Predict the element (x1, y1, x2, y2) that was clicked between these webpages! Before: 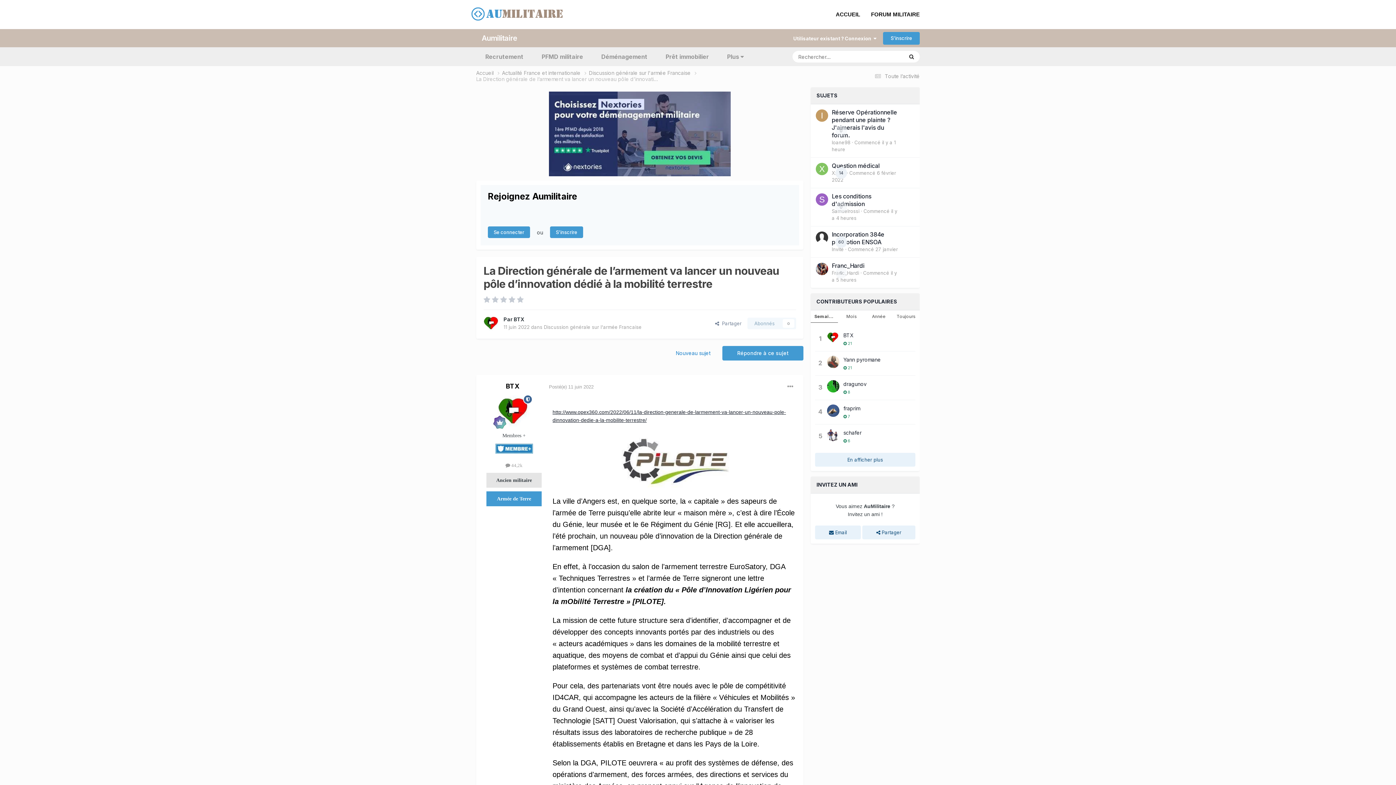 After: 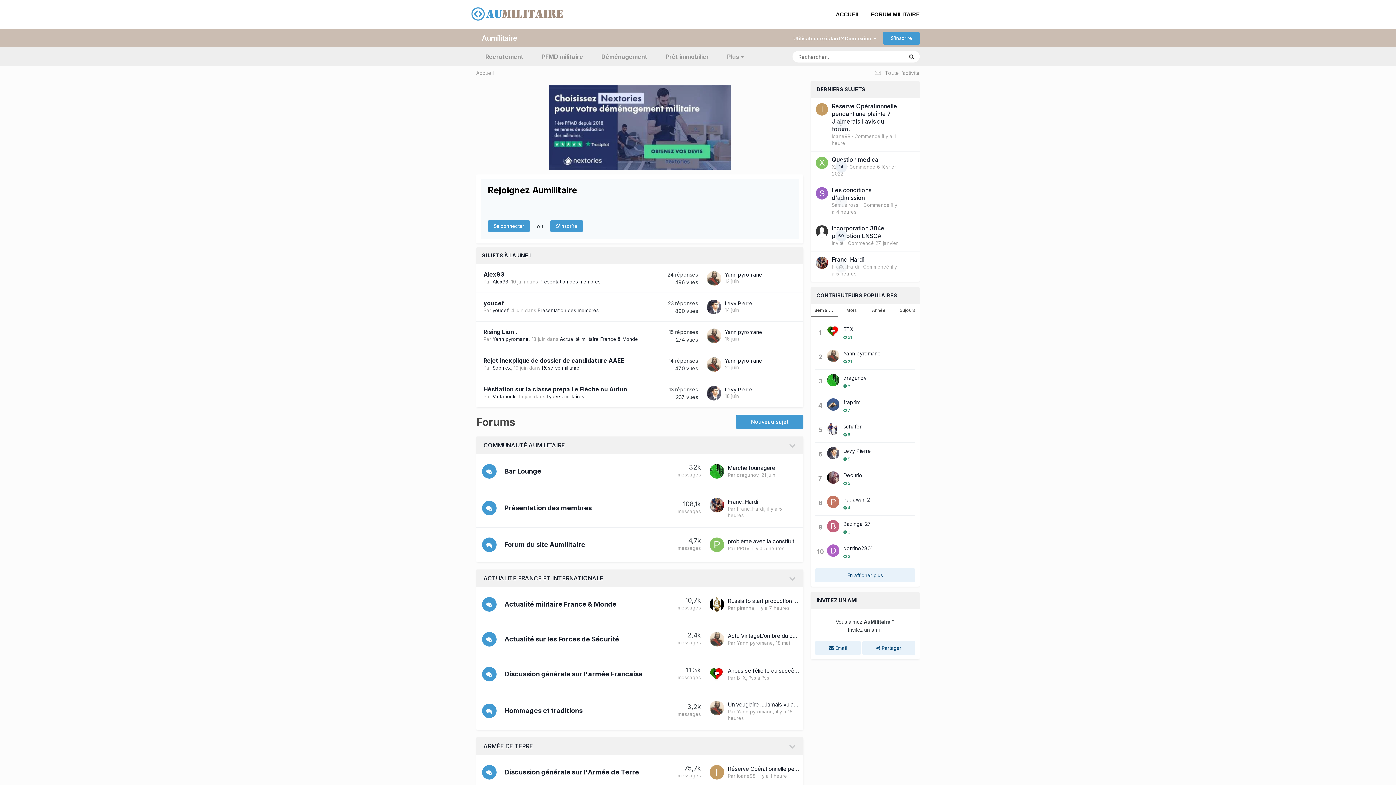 Action: bbox: (871, 11, 920, 29) label: FORUM MILITAIRE